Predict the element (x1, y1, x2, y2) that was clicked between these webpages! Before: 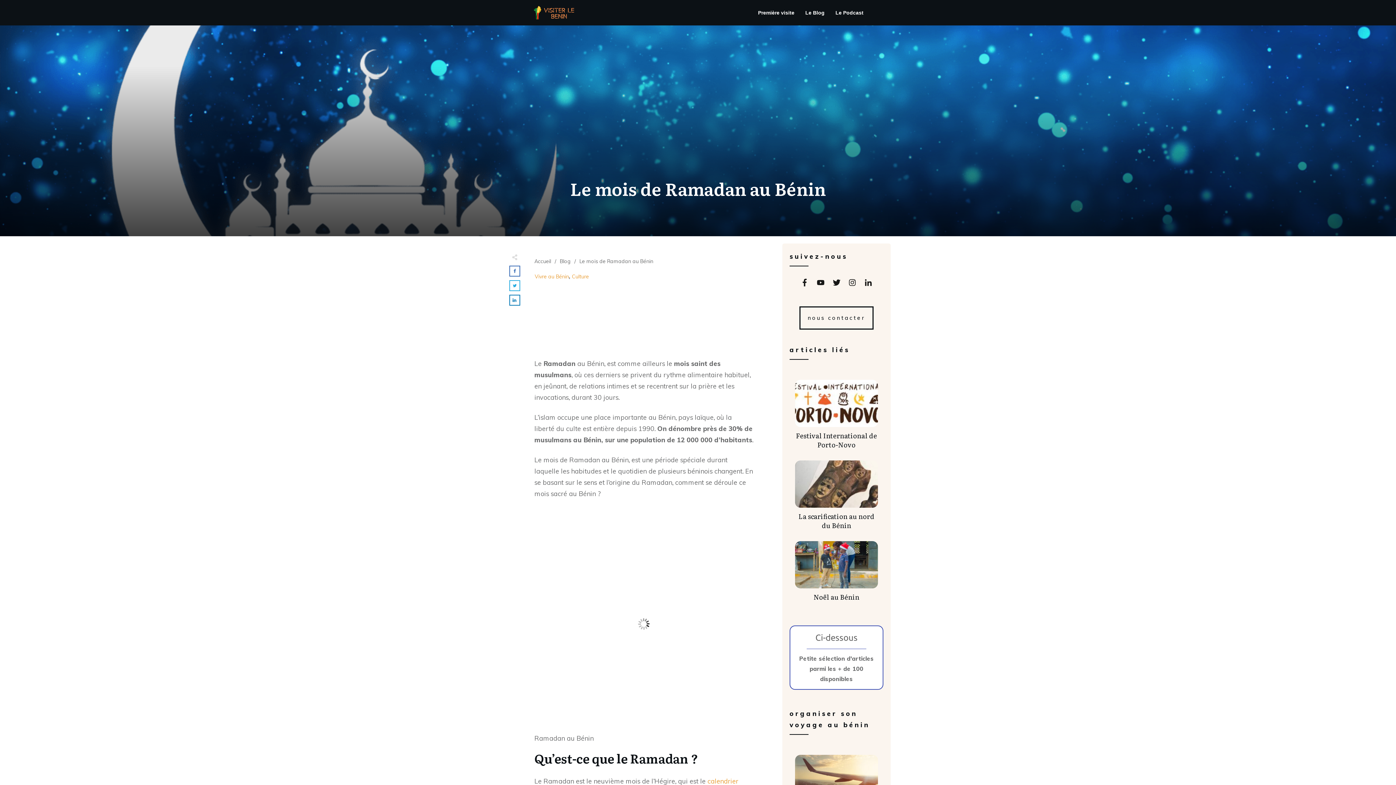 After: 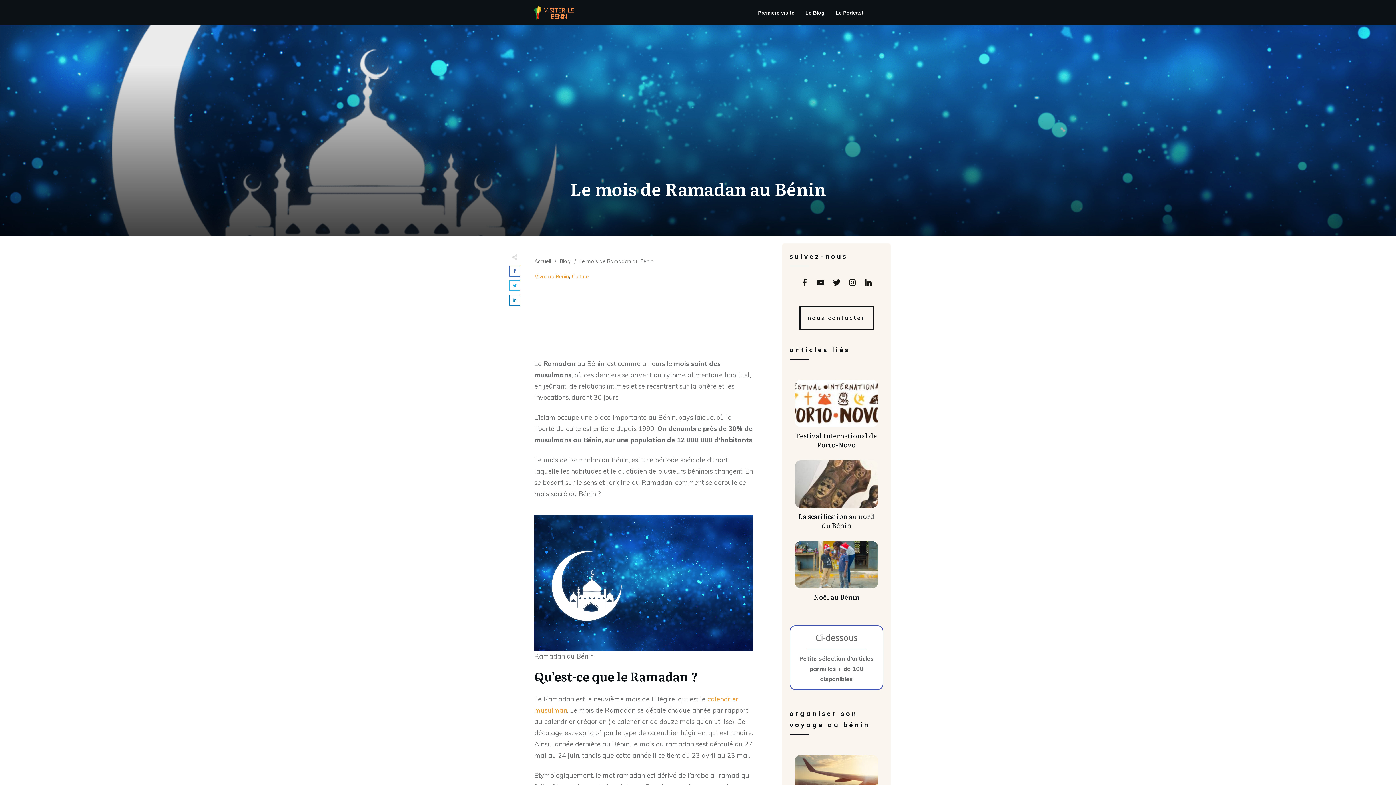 Action: bbox: (799, 306, 873, 329) label: nous contacter